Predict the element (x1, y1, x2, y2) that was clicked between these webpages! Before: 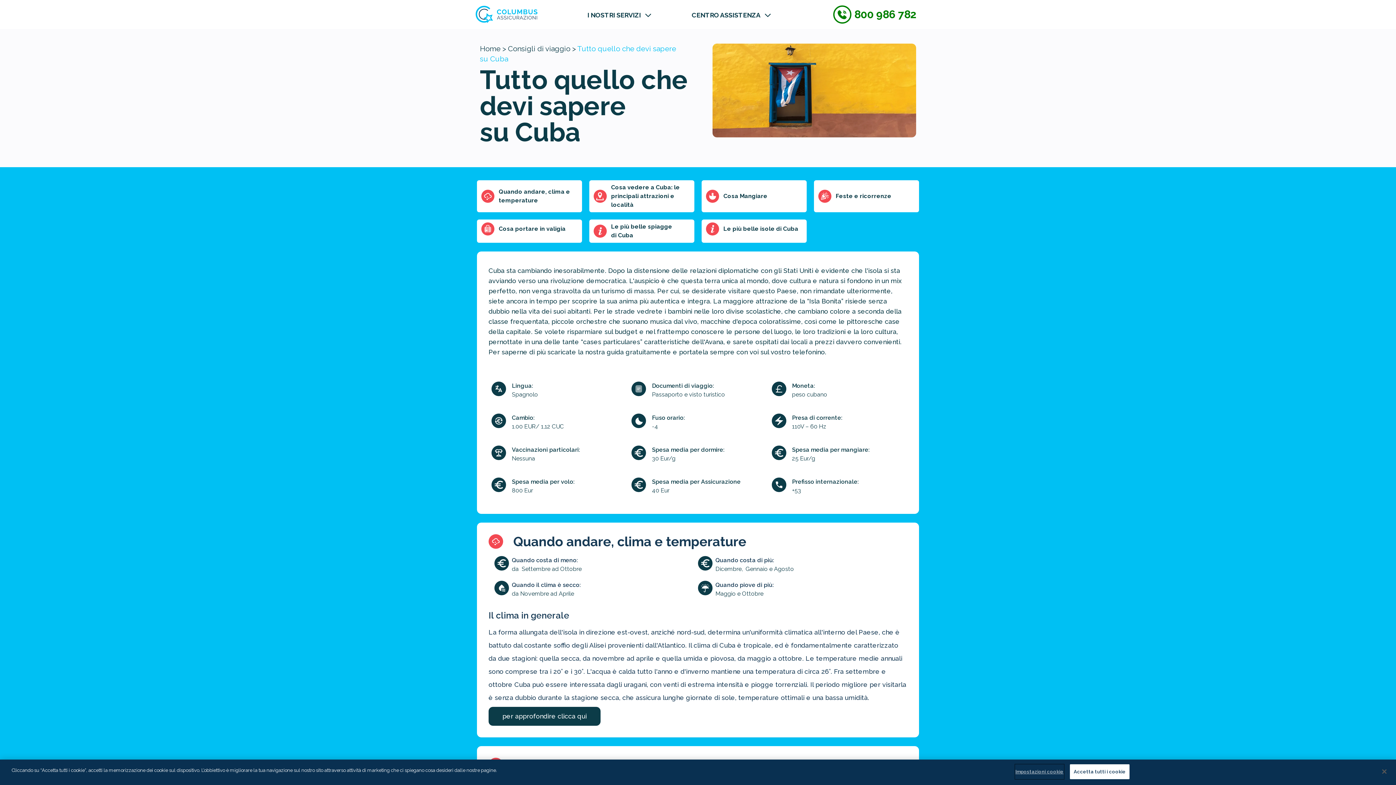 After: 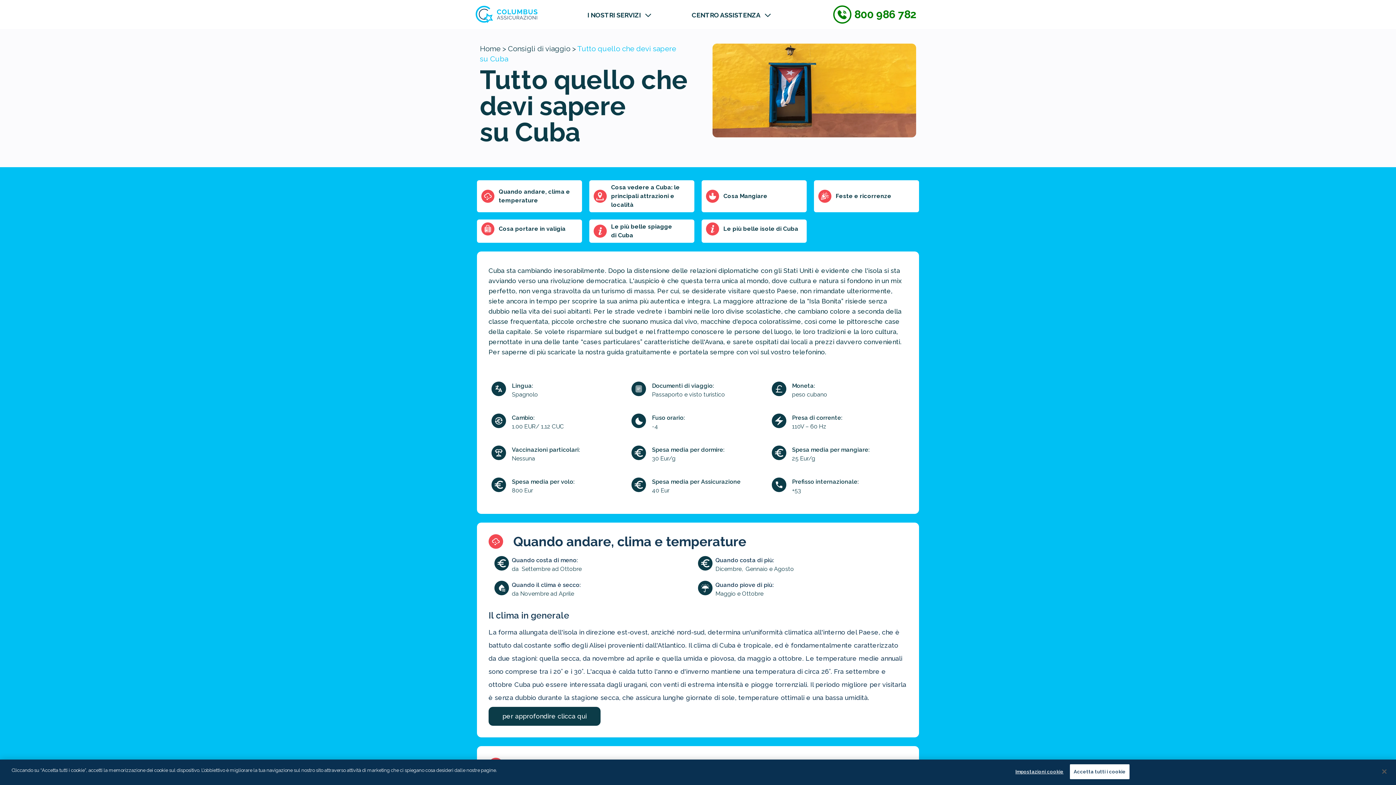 Action: bbox: (833, 5, 851, 23)